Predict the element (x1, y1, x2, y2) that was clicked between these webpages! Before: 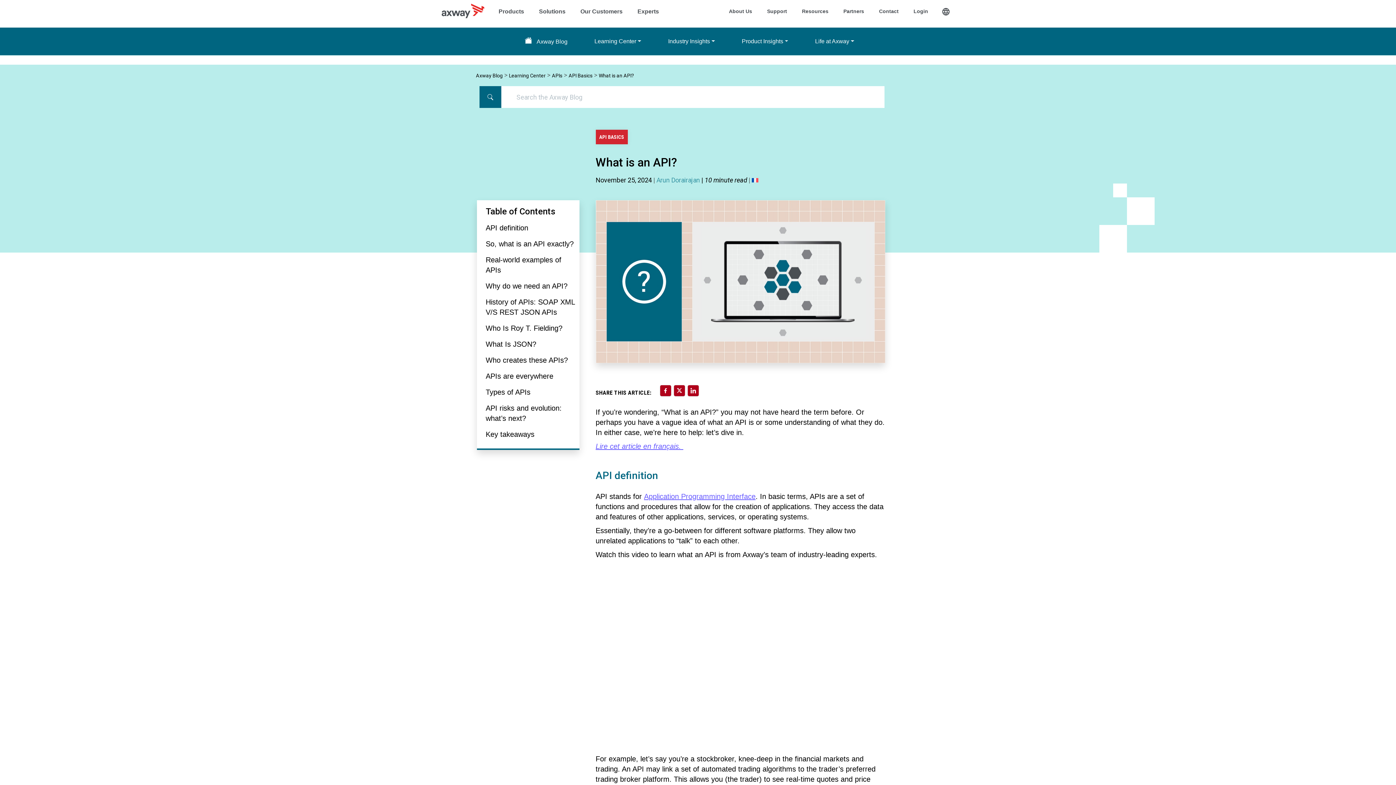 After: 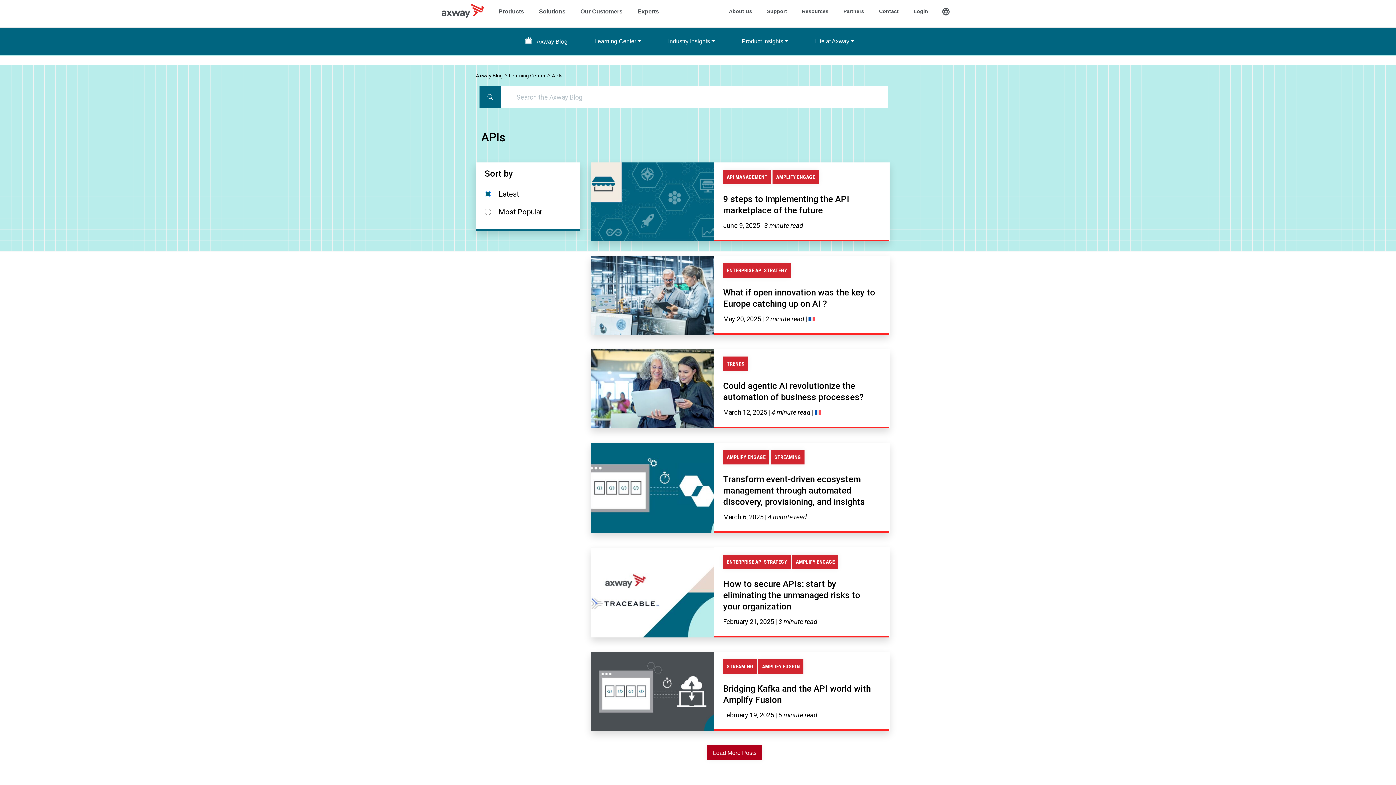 Action: label: APIs bbox: (552, 72, 562, 78)